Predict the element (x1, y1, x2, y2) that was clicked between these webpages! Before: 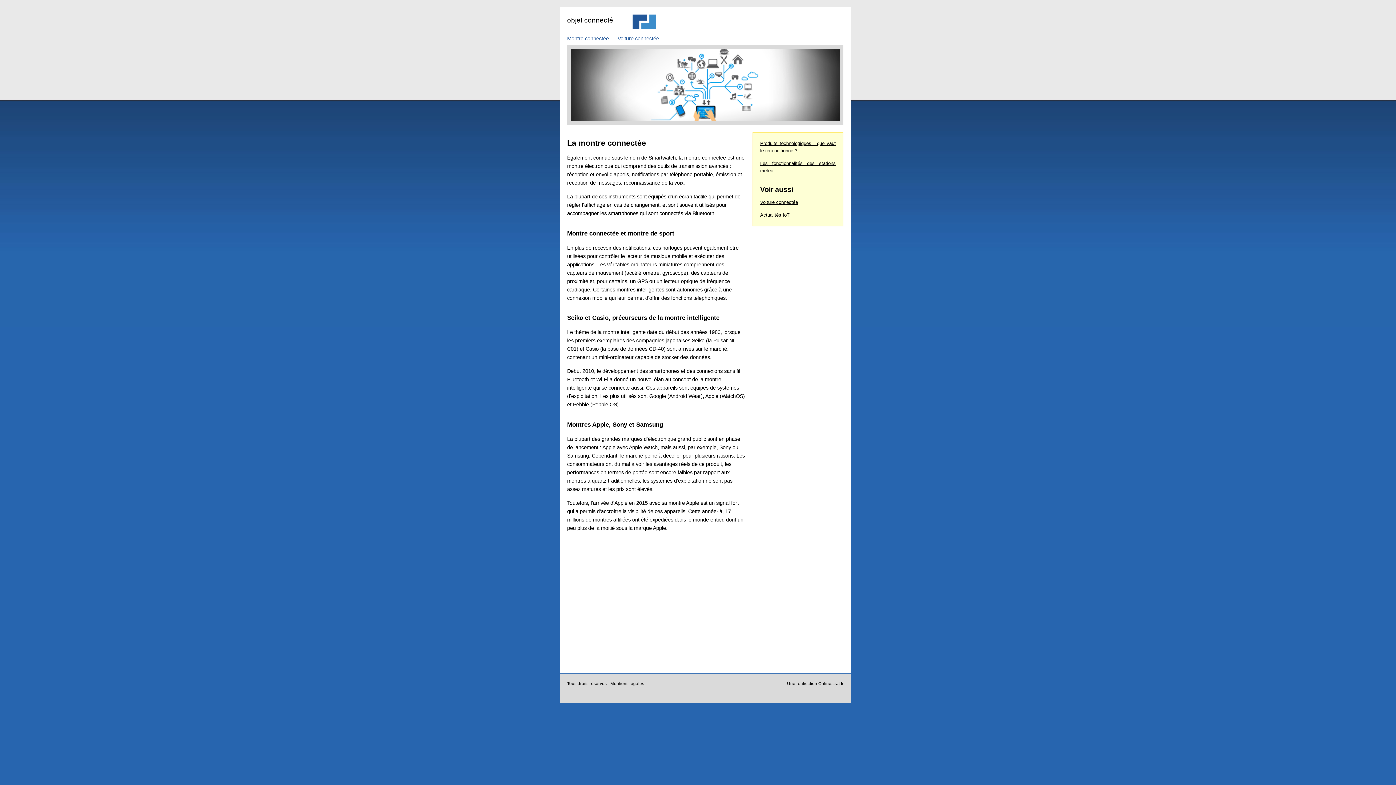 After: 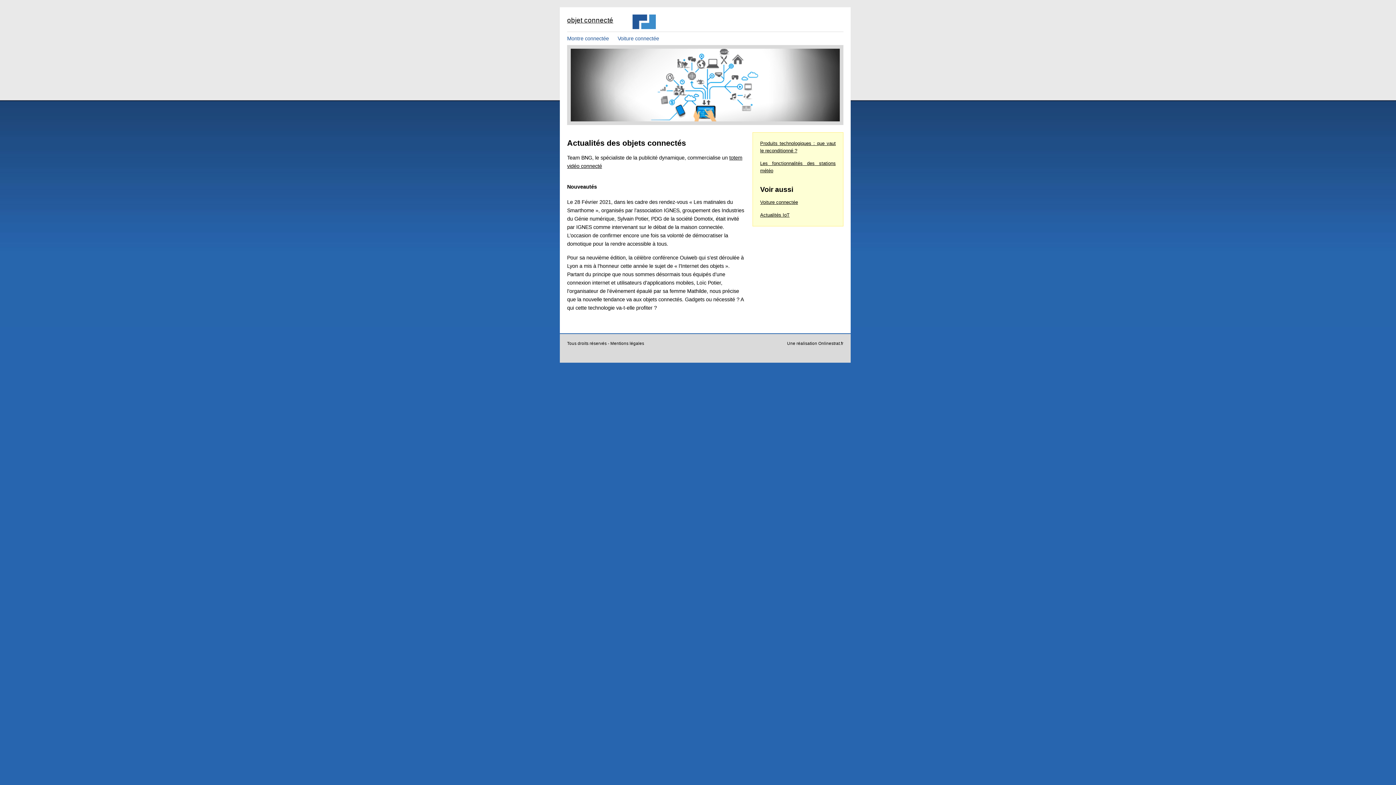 Action: label: Actualités IoT bbox: (760, 212, 789, 217)